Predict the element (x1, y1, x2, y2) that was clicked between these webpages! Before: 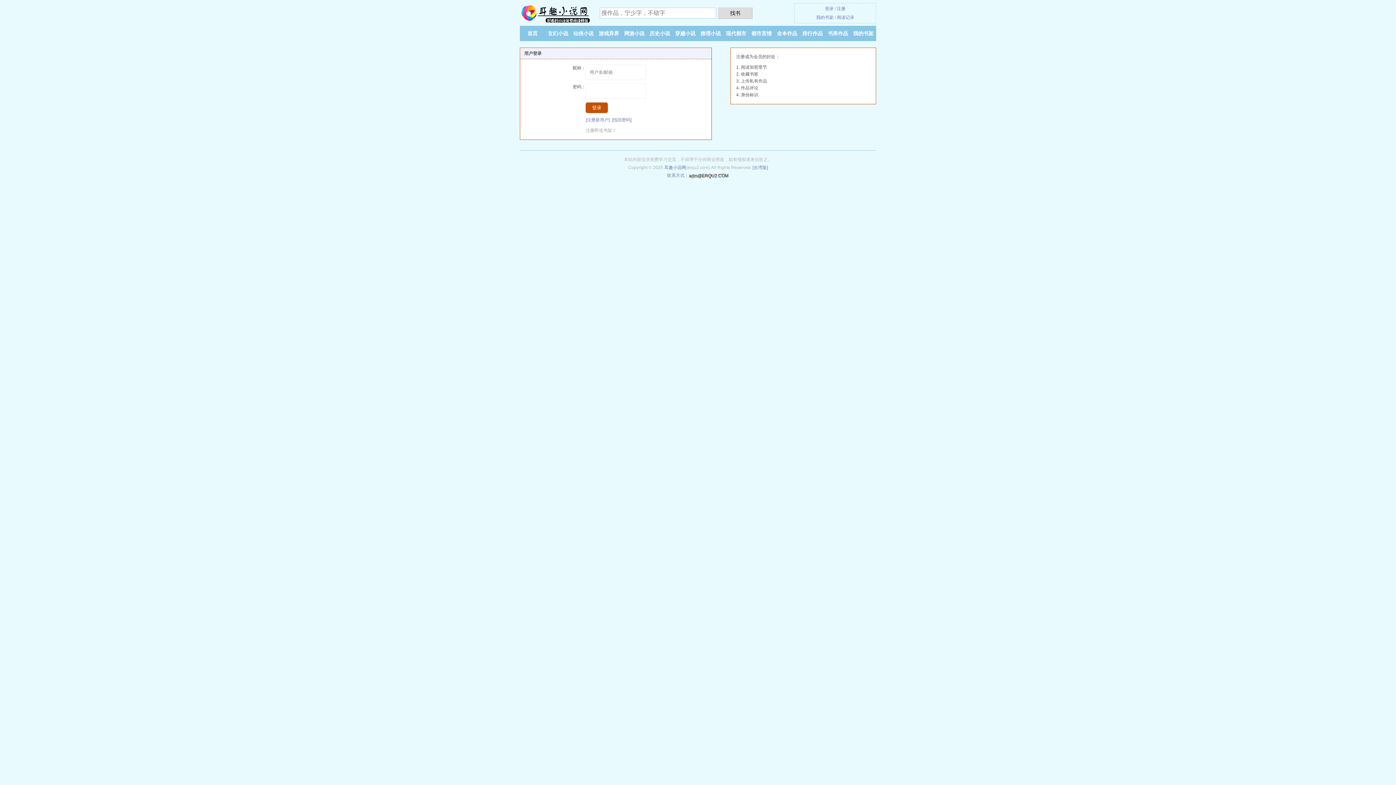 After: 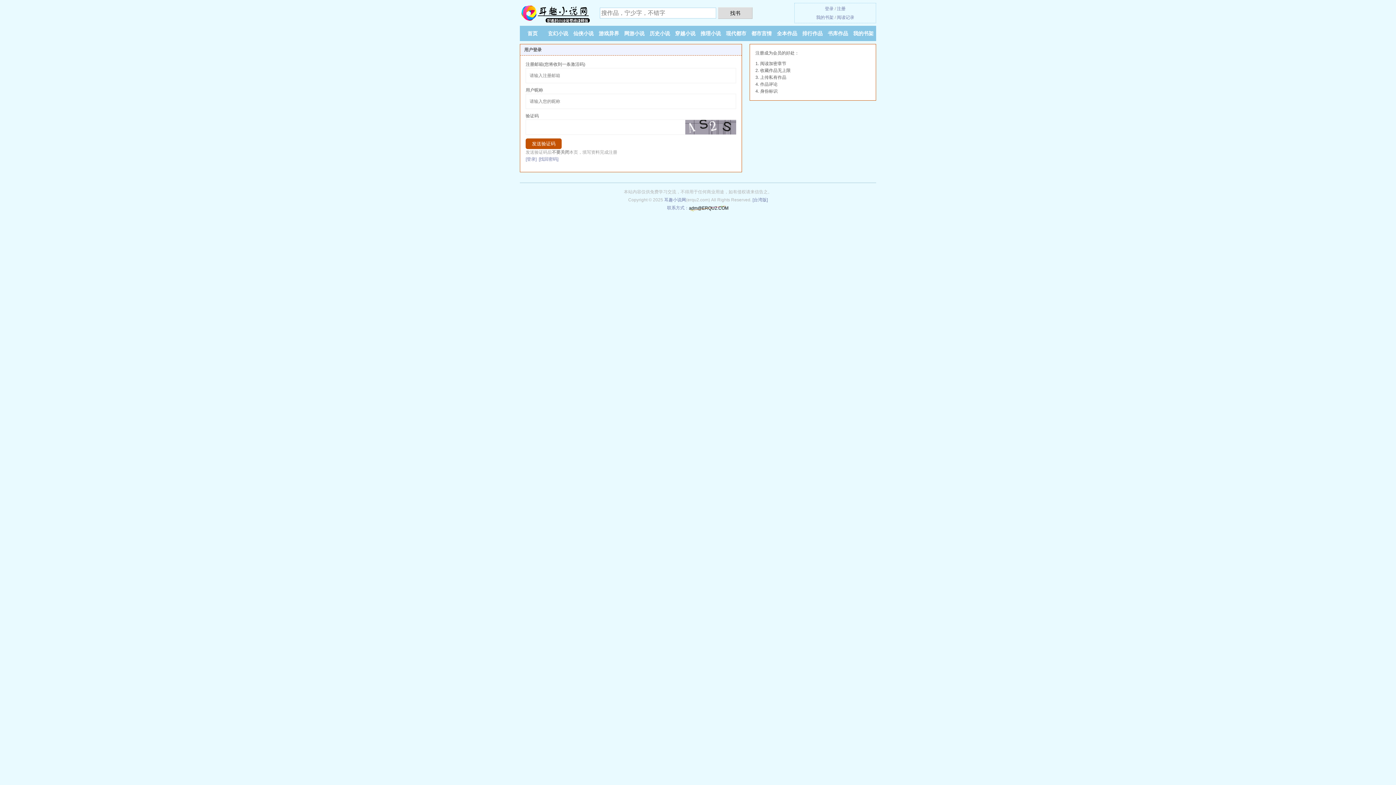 Action: label: 注册 bbox: (837, 6, 845, 11)